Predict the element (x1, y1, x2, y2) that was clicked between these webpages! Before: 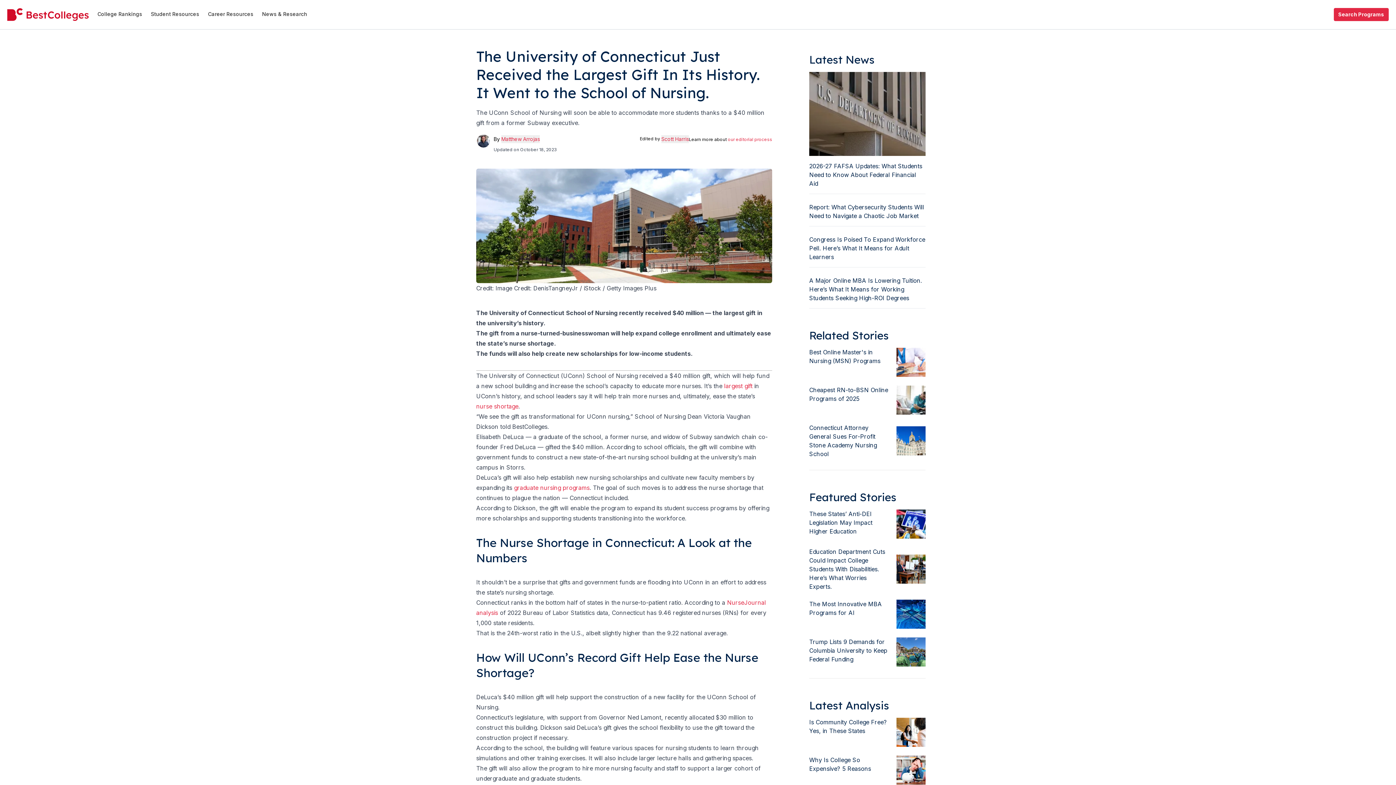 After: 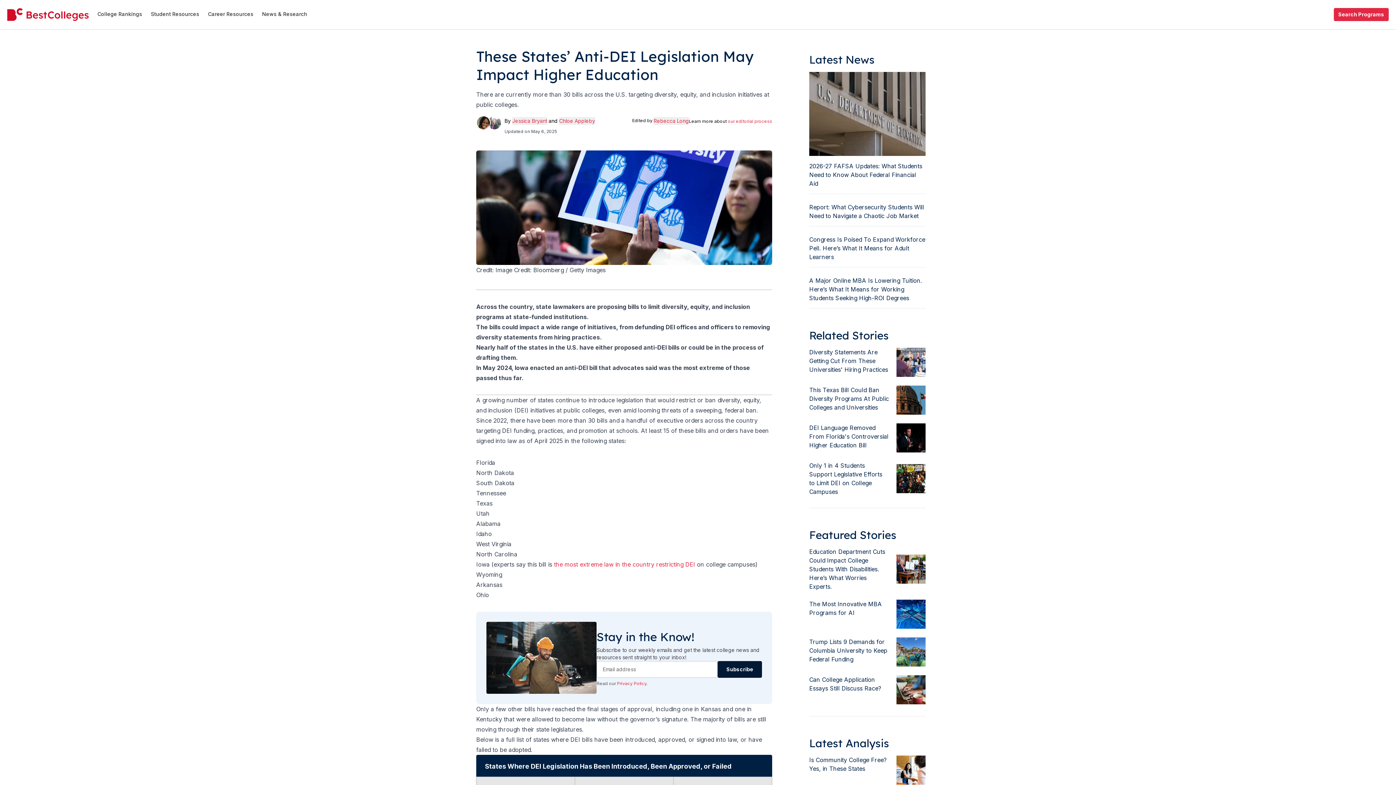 Action: bbox: (809, 509, 925, 538) label: These States’ Anti-DEI Legislation May Impact Higher Education